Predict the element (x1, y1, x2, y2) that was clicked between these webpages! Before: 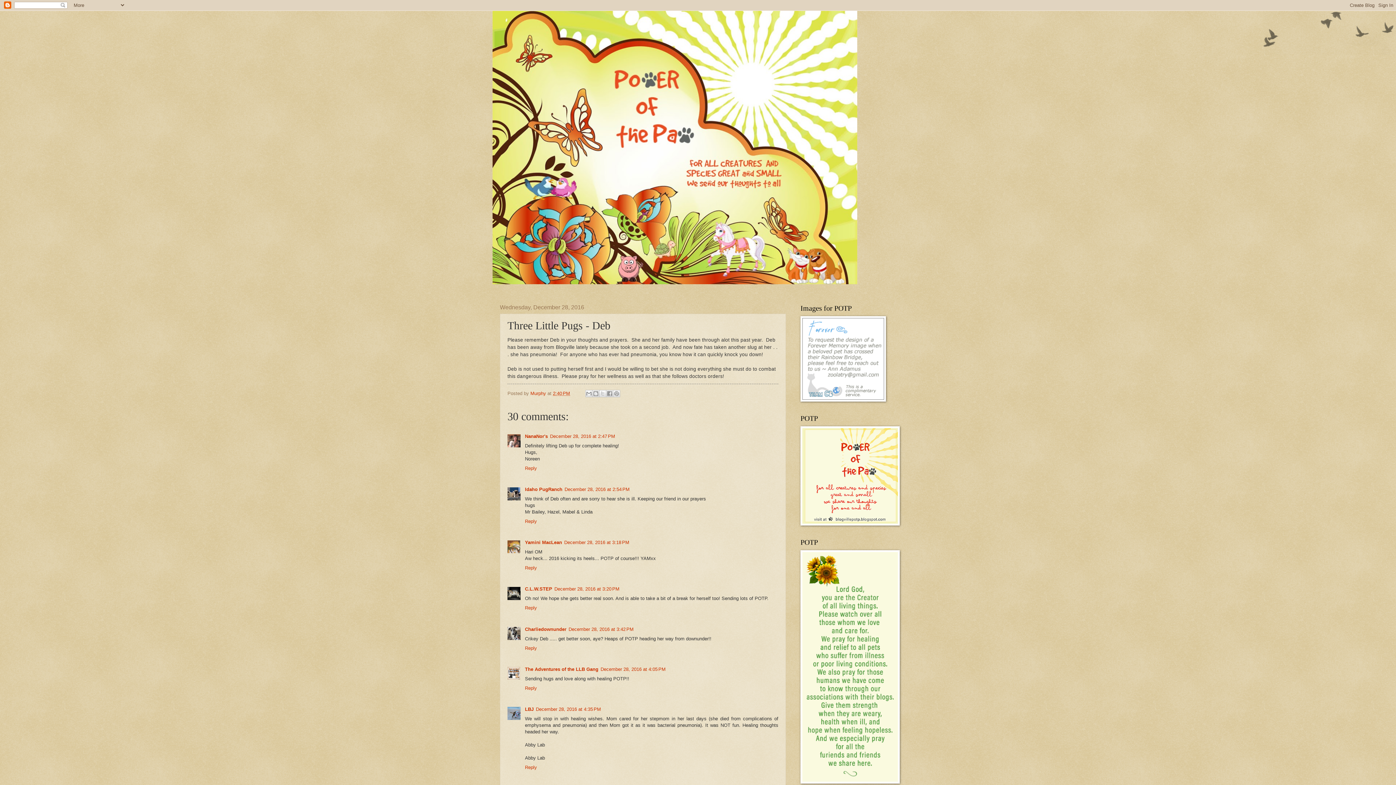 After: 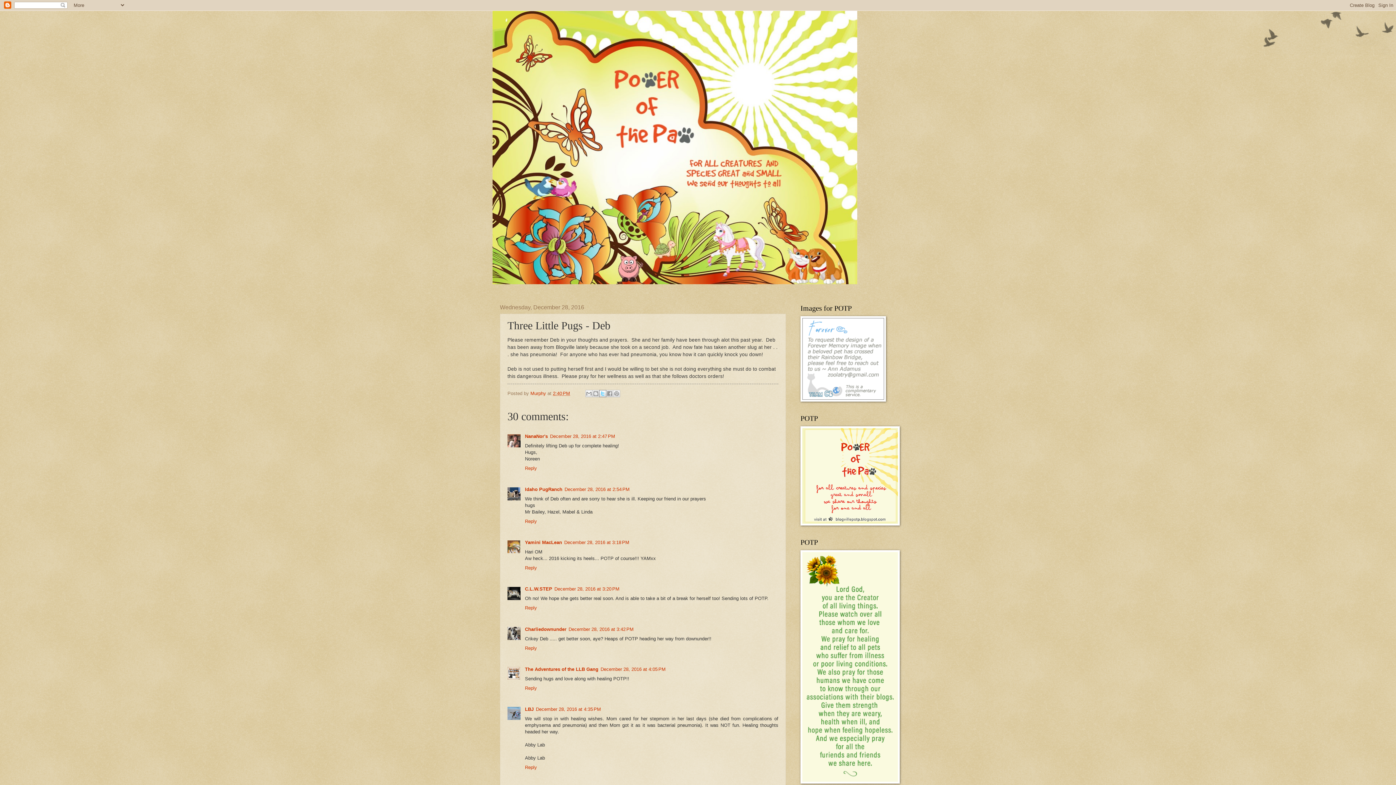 Action: bbox: (599, 390, 606, 397) label: Share to X